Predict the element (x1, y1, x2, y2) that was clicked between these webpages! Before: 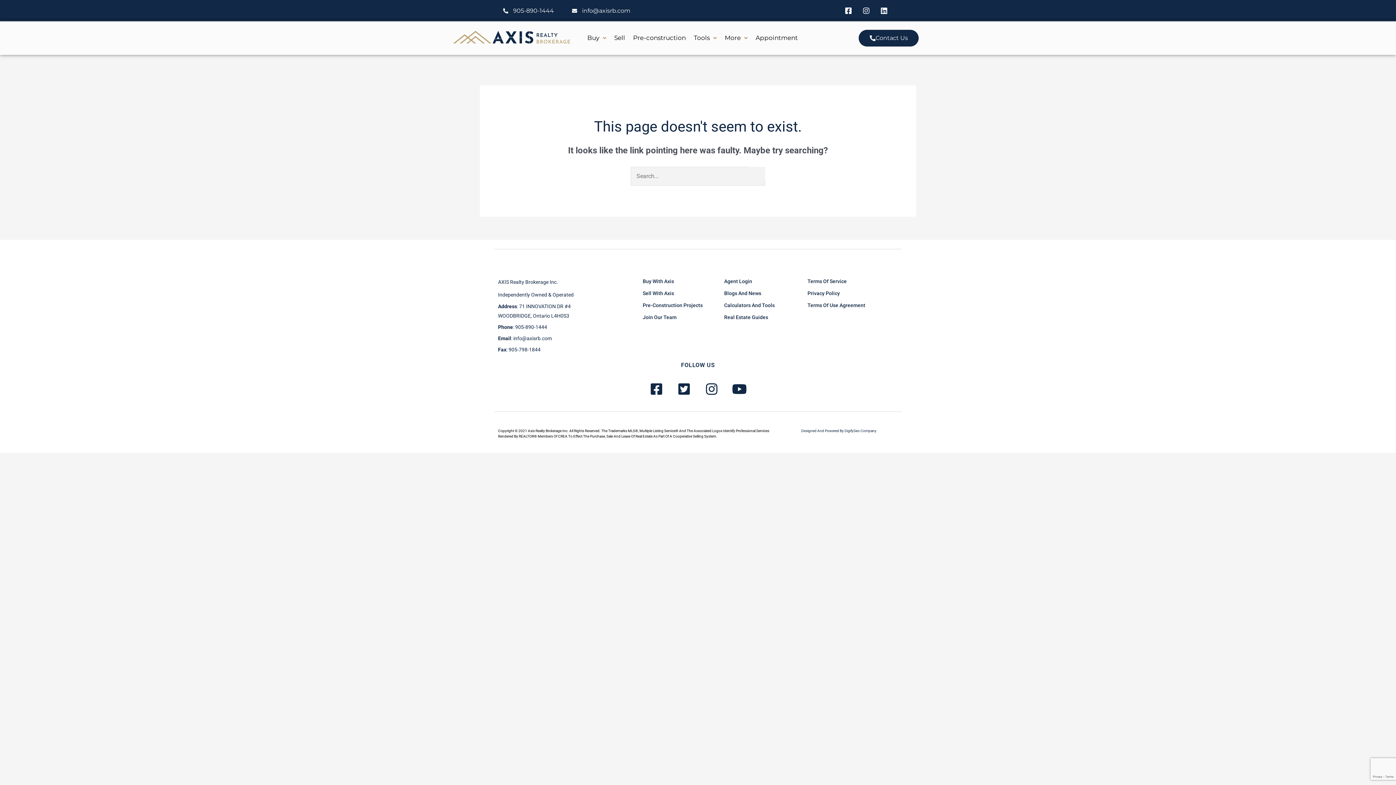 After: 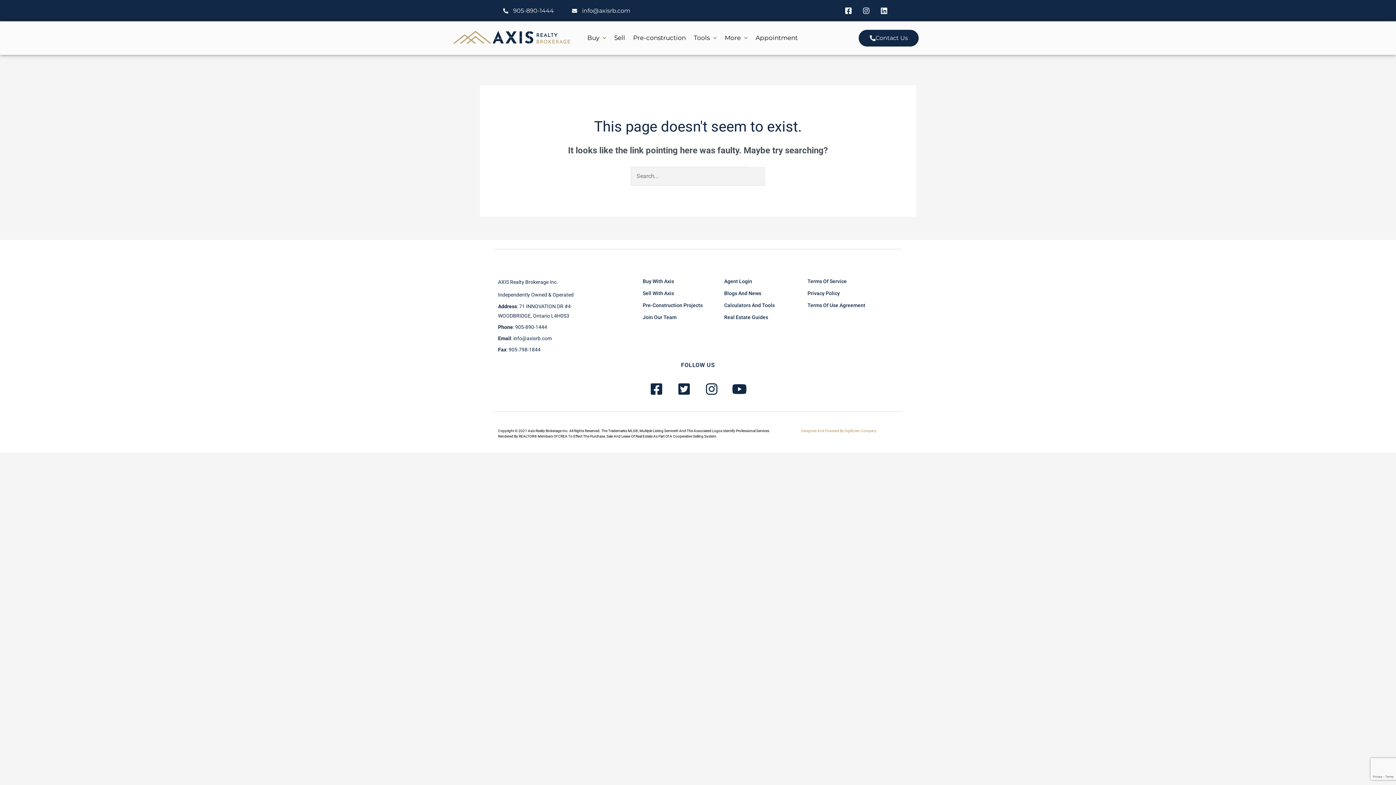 Action: bbox: (801, 429, 876, 433) label: Designed And Powered By DigifySeo Company